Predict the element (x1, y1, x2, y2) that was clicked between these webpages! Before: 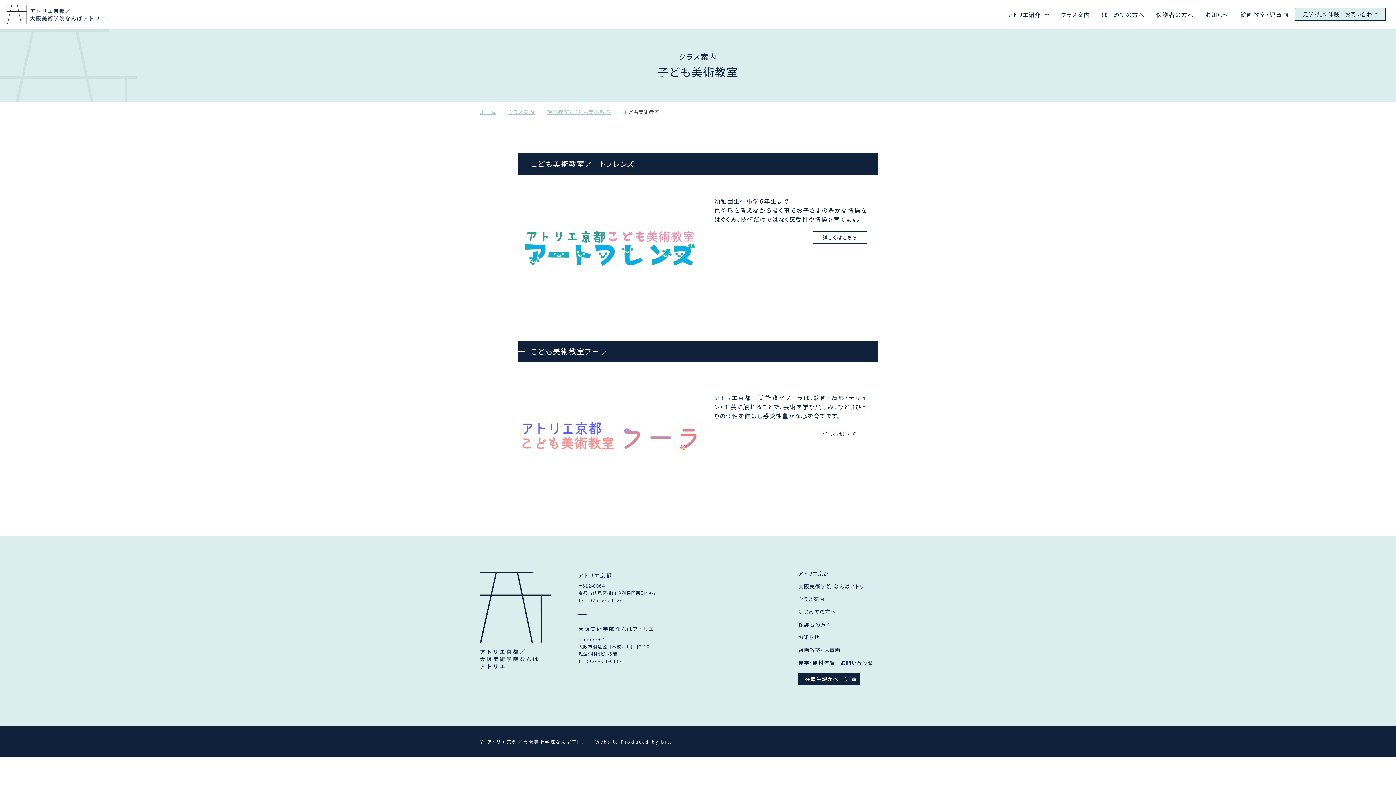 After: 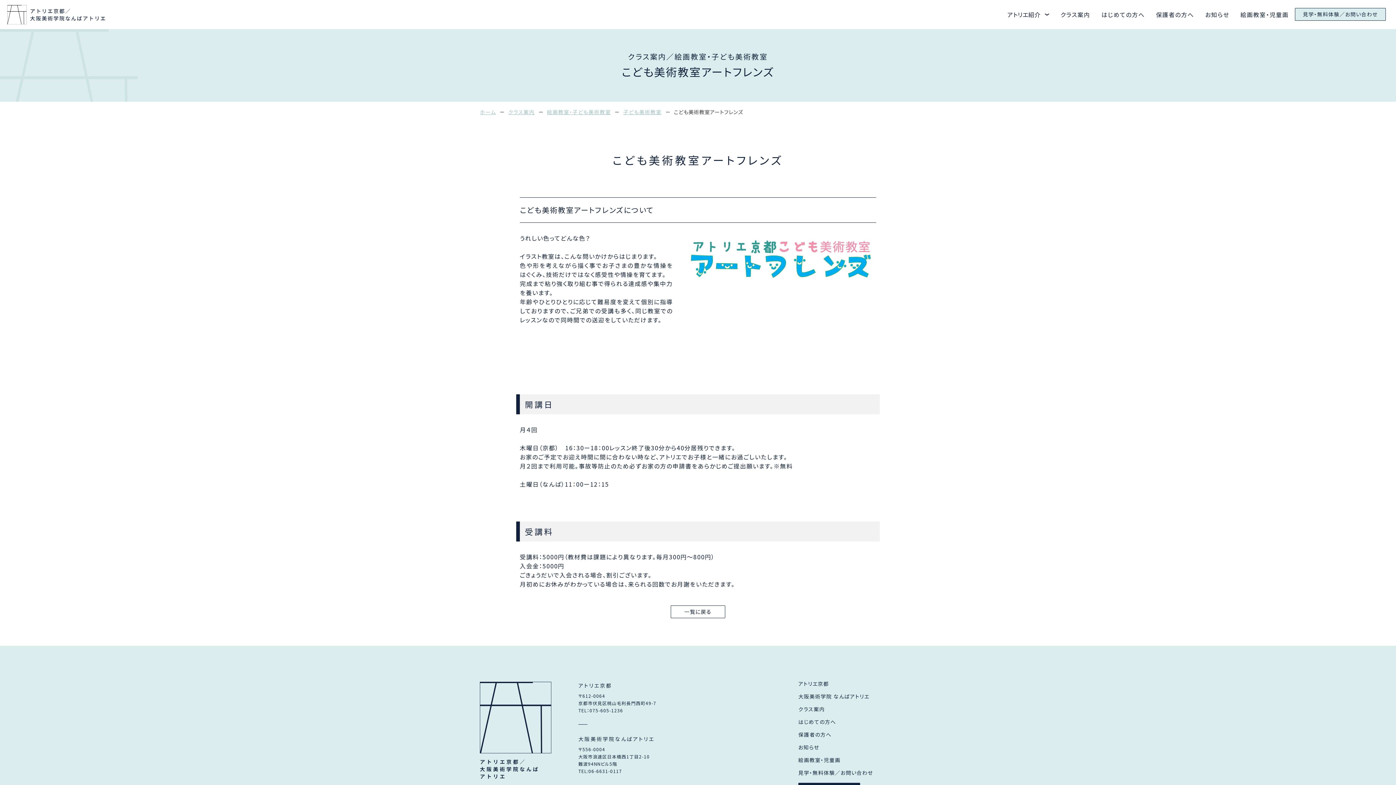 Action: label: 詳しくはこちら bbox: (812, 231, 867, 244)